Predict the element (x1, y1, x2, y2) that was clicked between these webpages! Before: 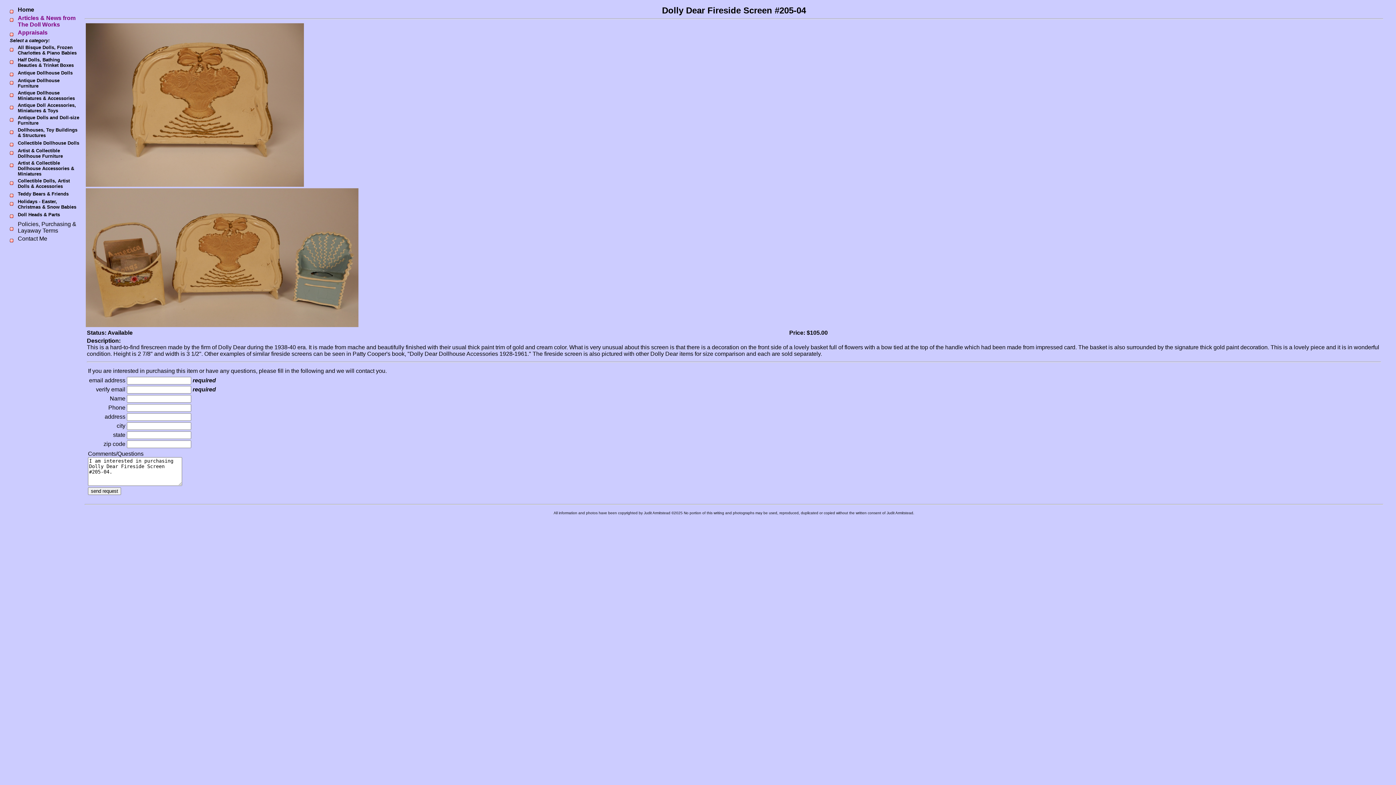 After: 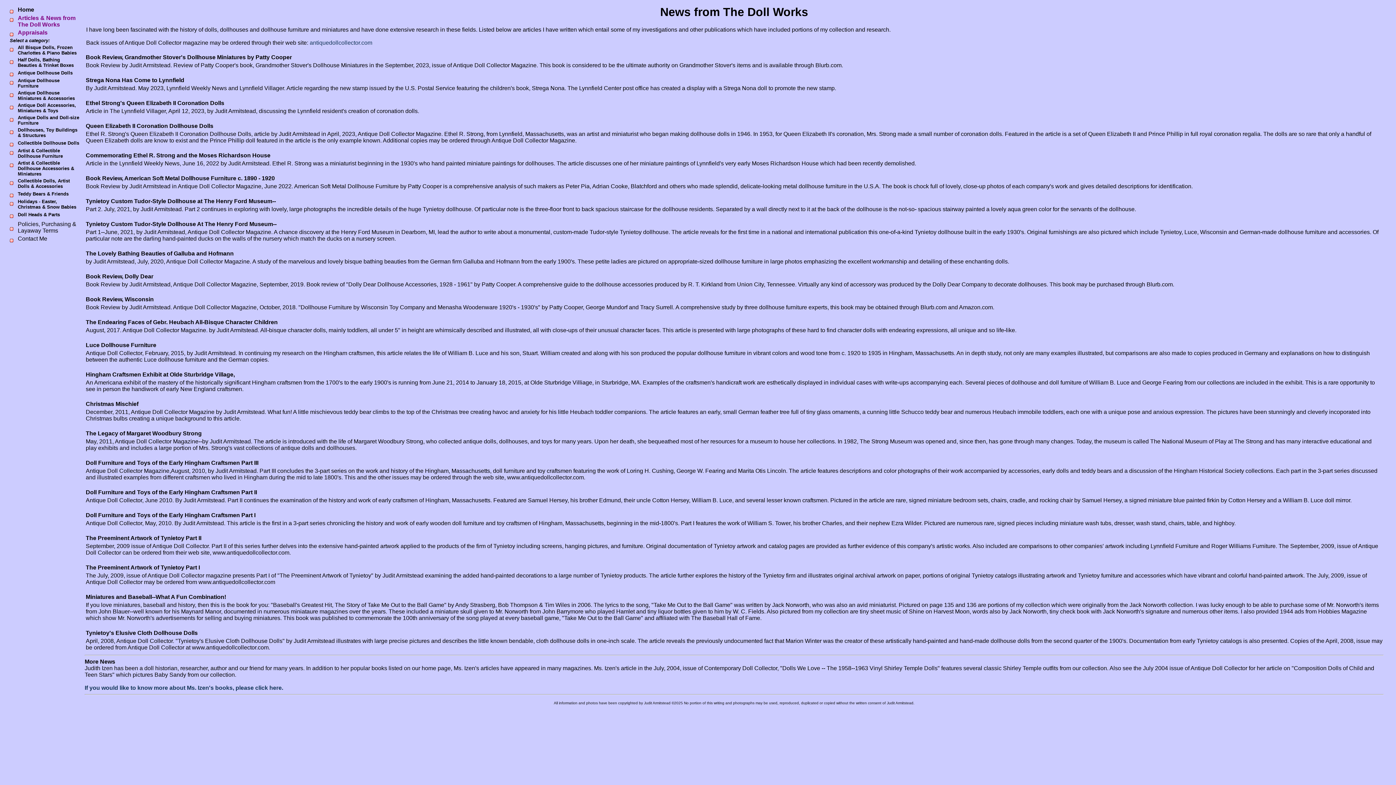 Action: bbox: (17, 14, 75, 27) label: Articles & News from The Doll Works